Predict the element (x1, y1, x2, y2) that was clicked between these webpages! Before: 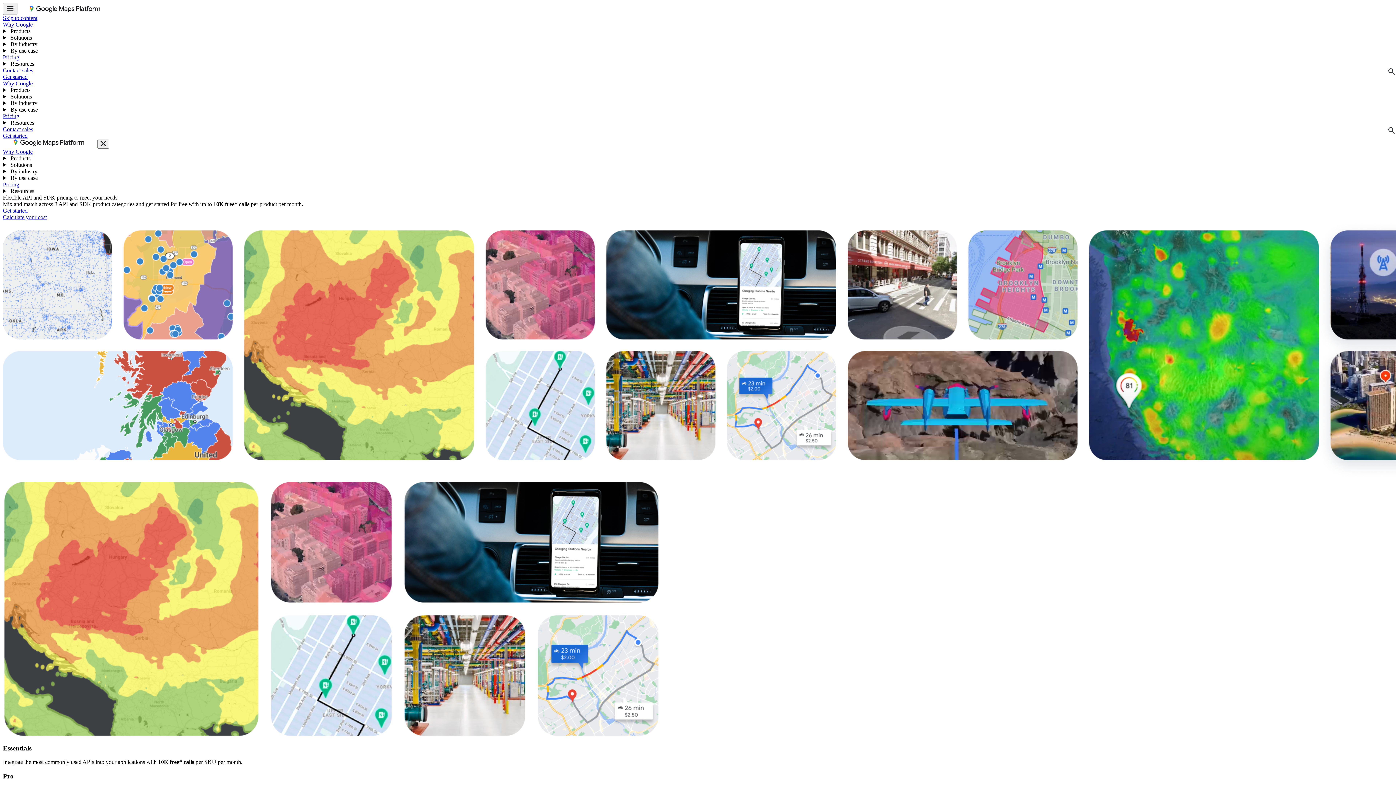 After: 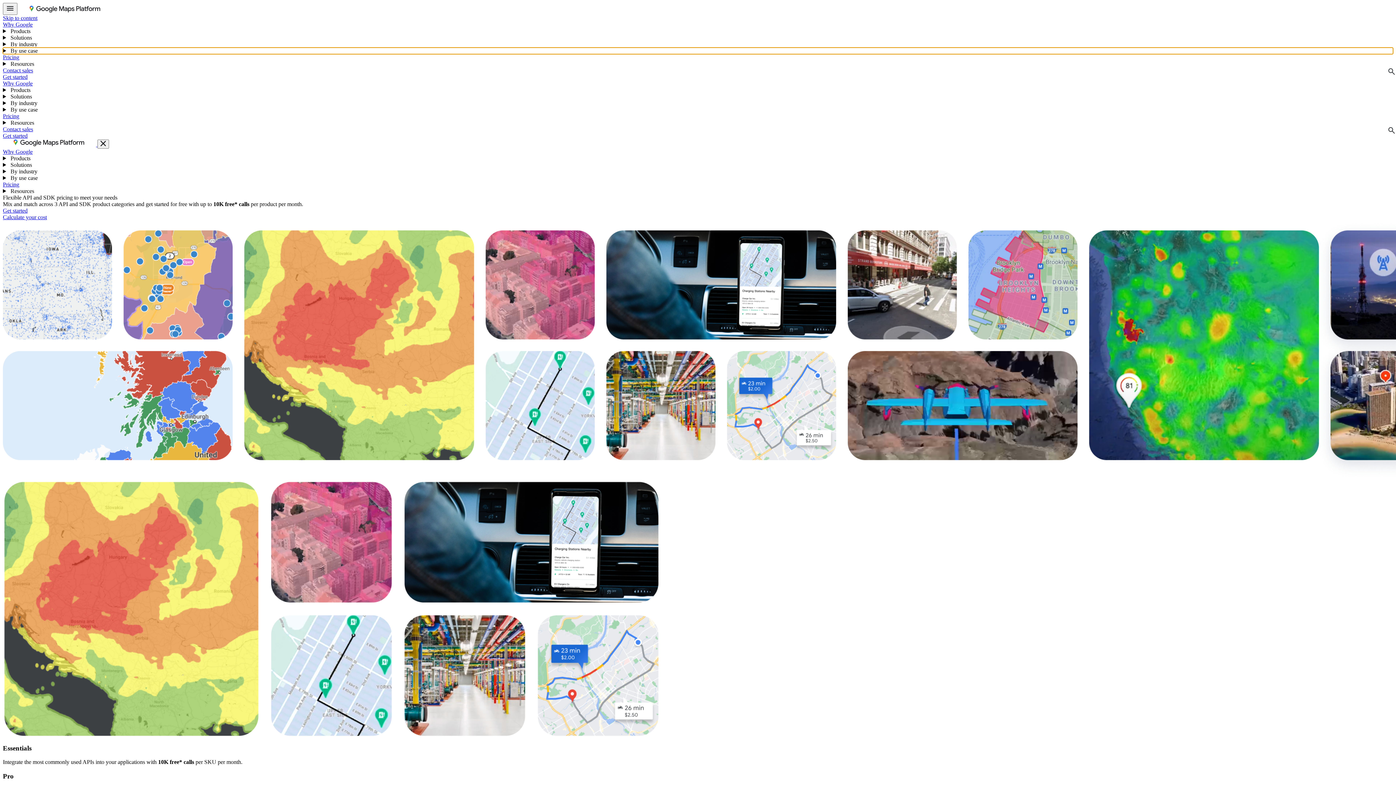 Action: bbox: (2, 47, 1393, 54) label:  By use case